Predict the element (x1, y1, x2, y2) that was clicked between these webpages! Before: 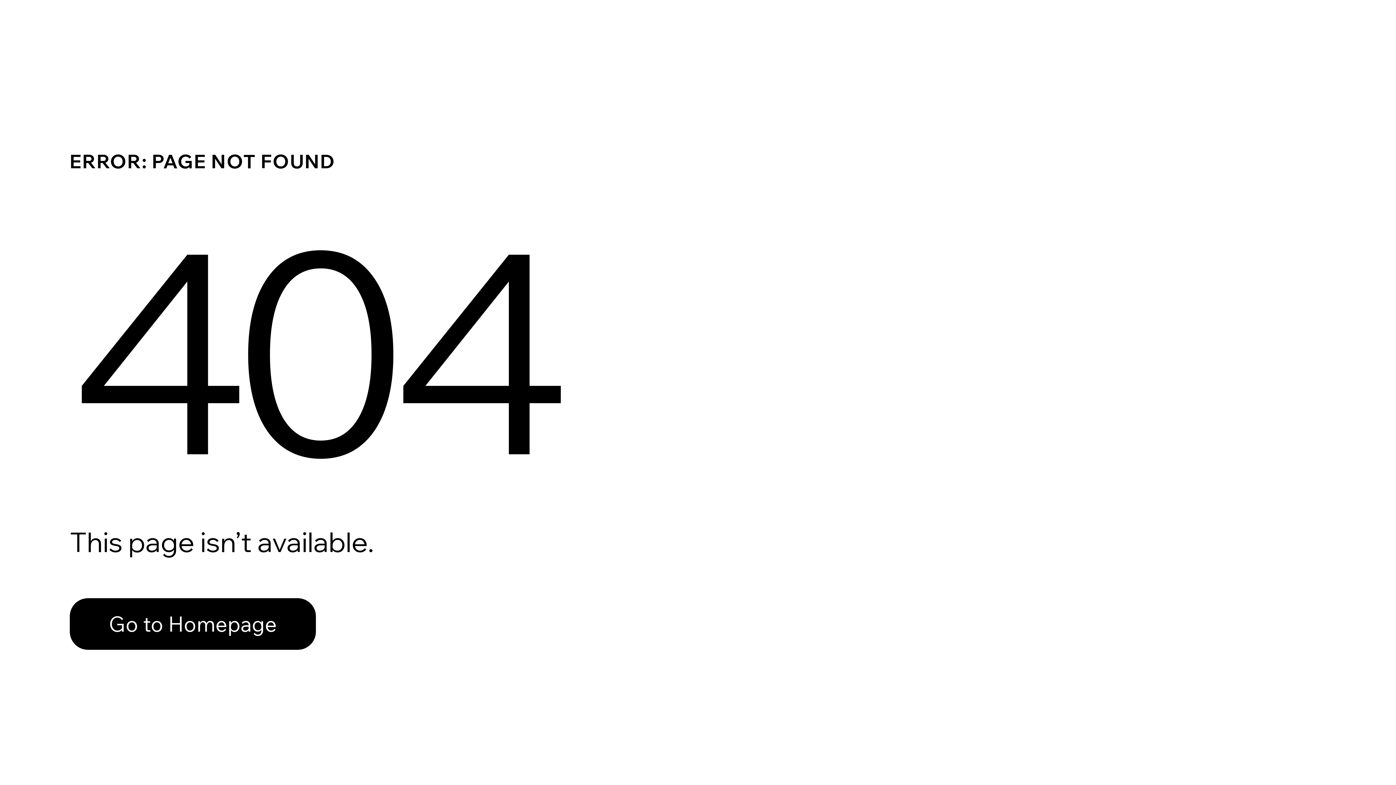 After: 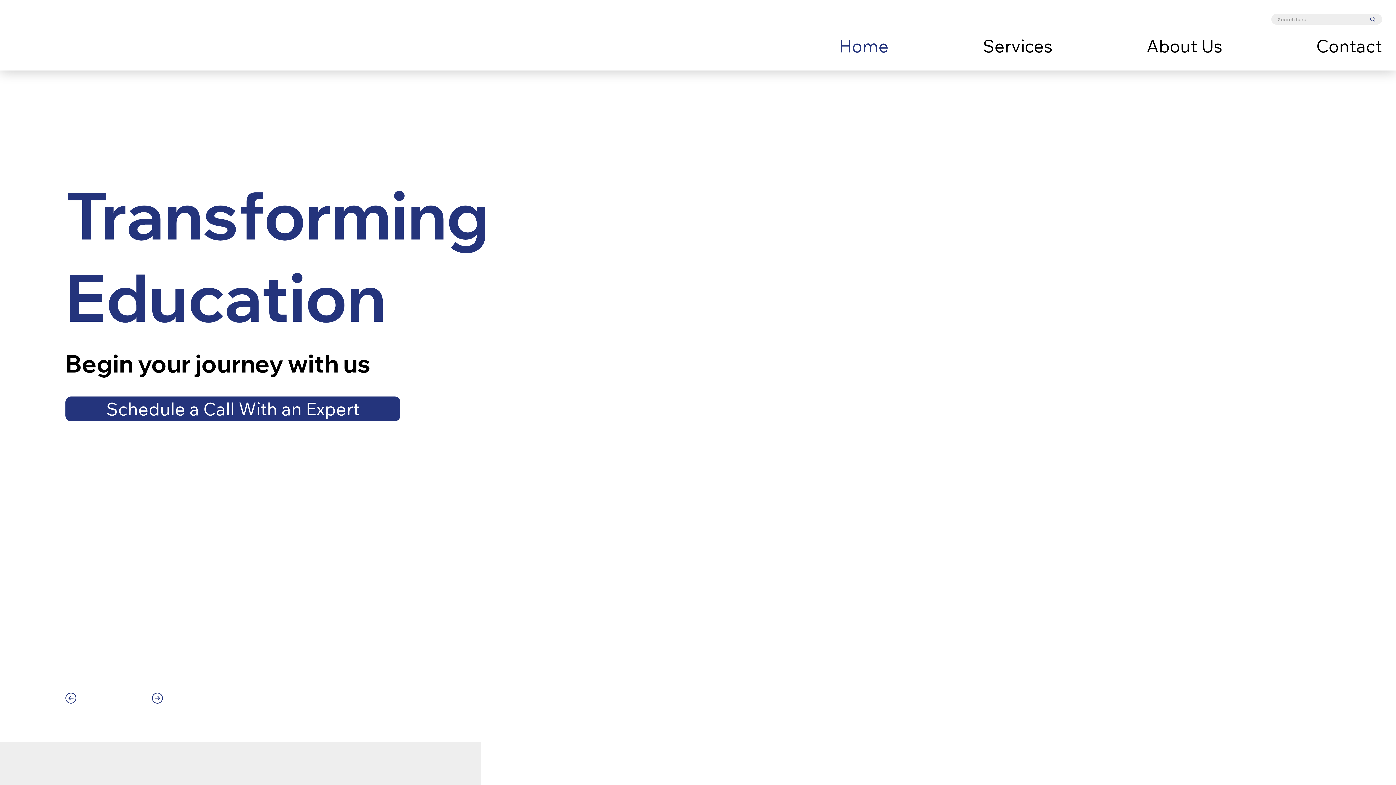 Action: label: Go to Homepage bbox: (69, 598, 316, 650)